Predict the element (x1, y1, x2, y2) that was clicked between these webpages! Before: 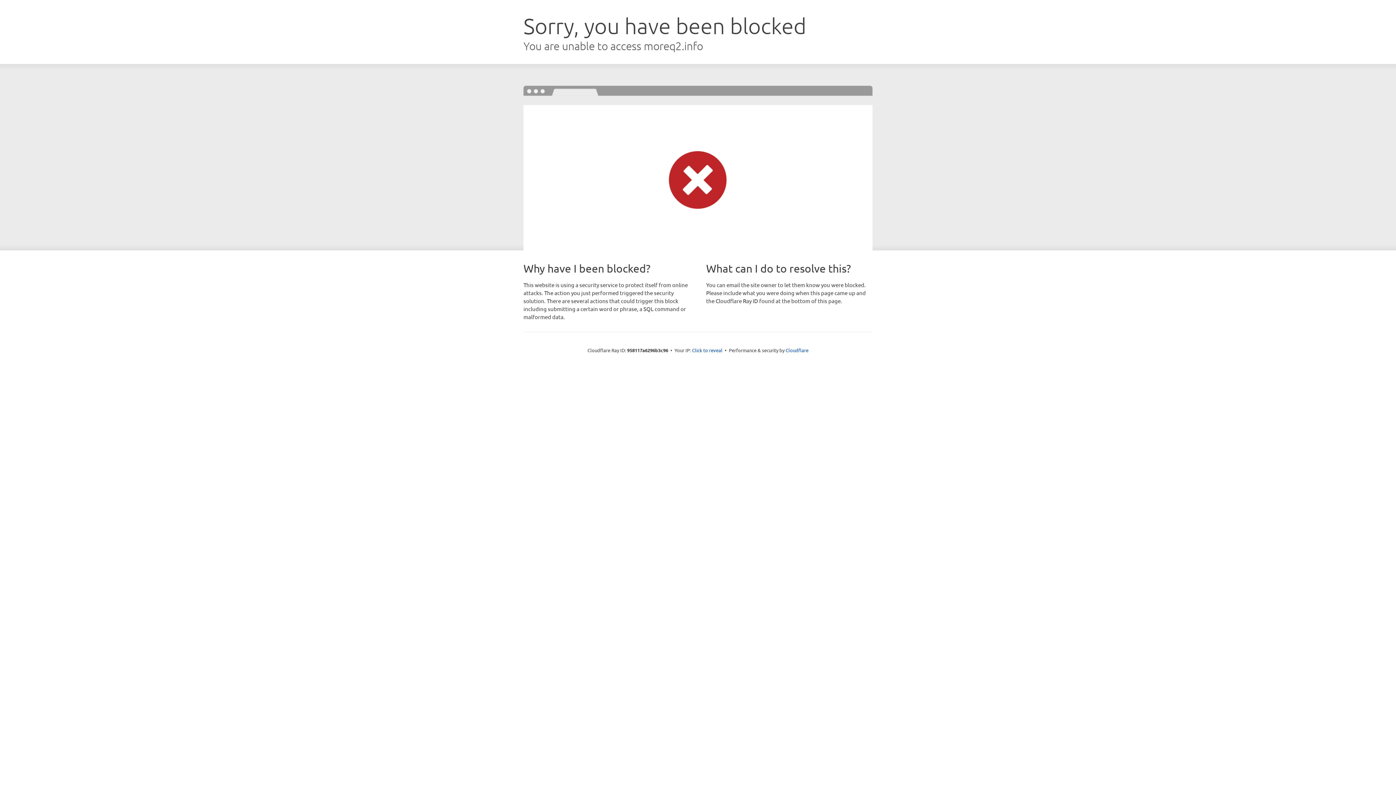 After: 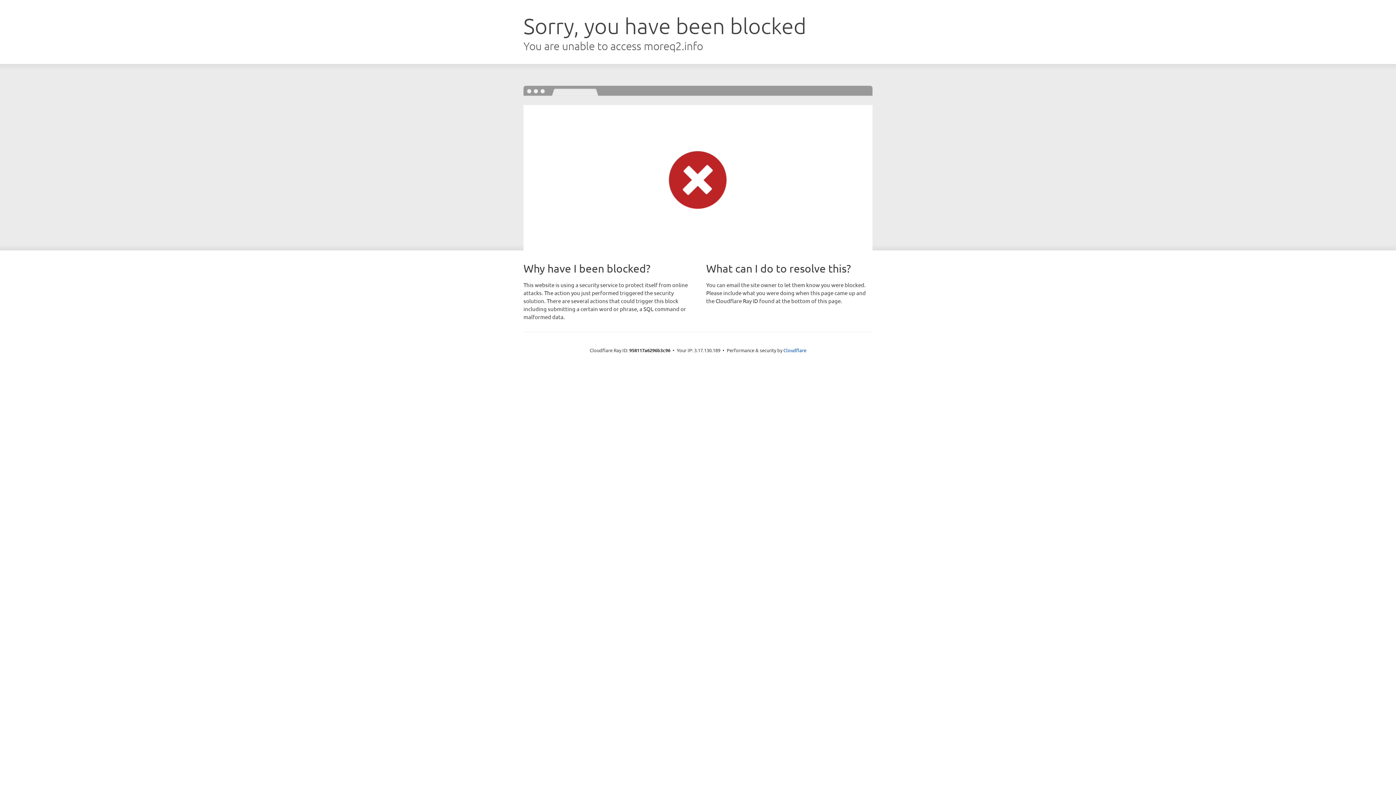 Action: bbox: (692, 346, 722, 353) label: Click to reveal